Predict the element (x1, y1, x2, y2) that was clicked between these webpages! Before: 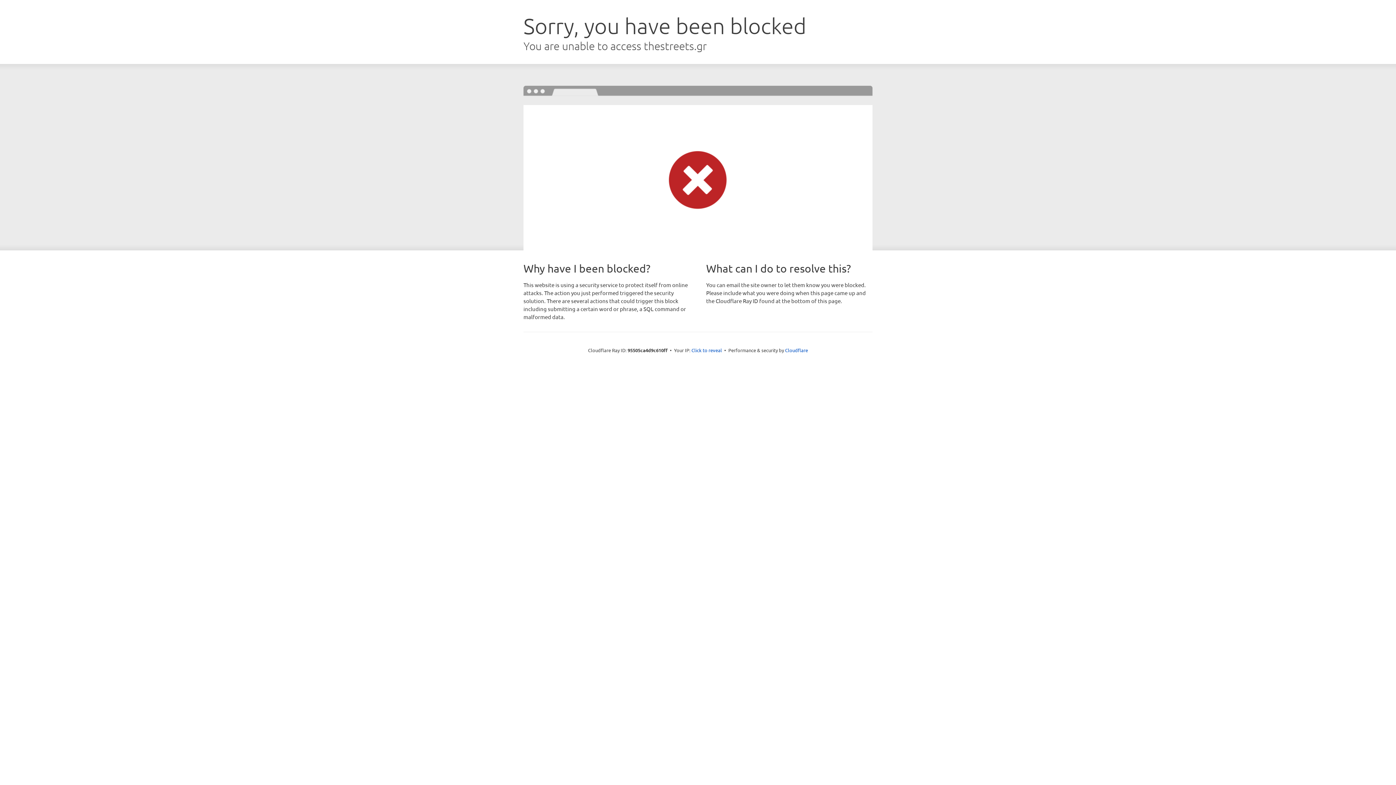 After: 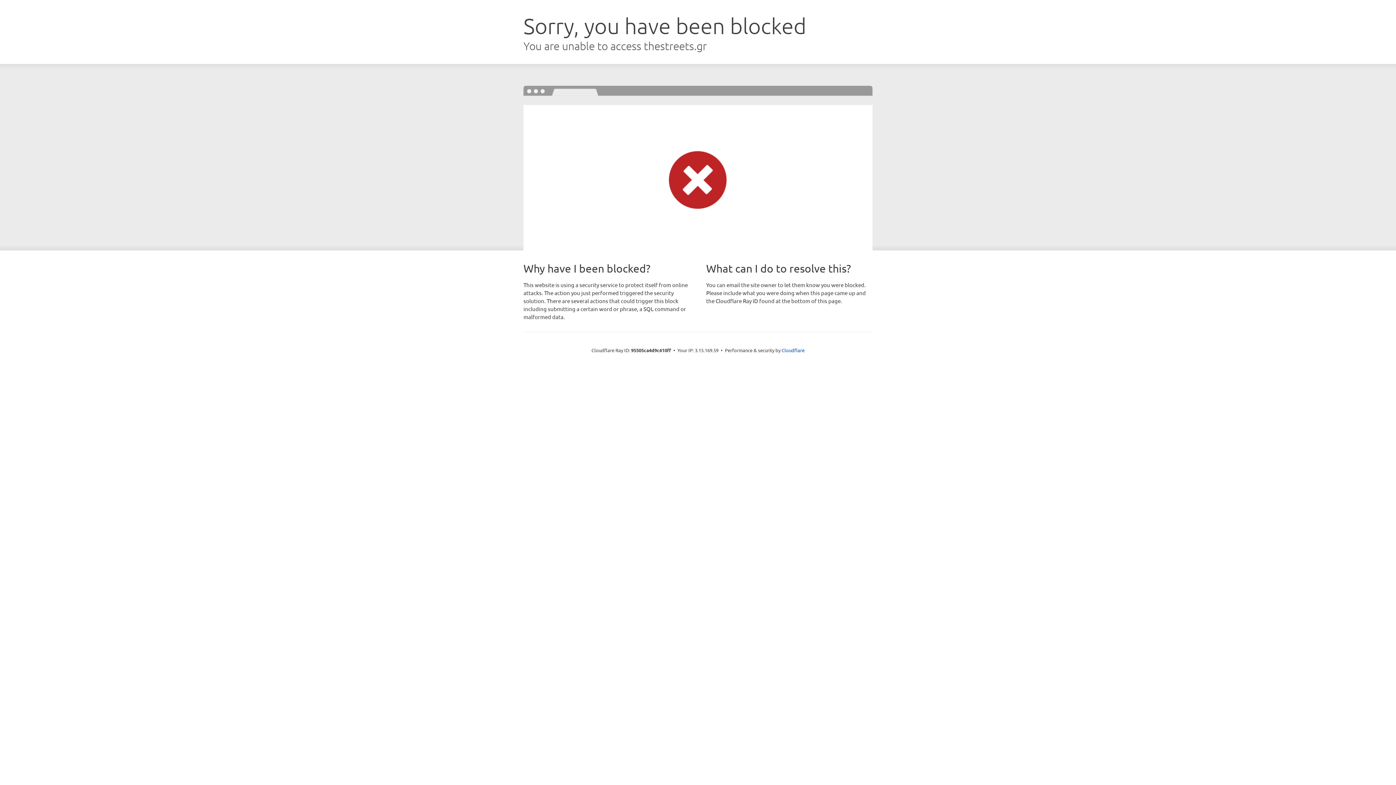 Action: label: Click to reveal bbox: (691, 346, 722, 353)